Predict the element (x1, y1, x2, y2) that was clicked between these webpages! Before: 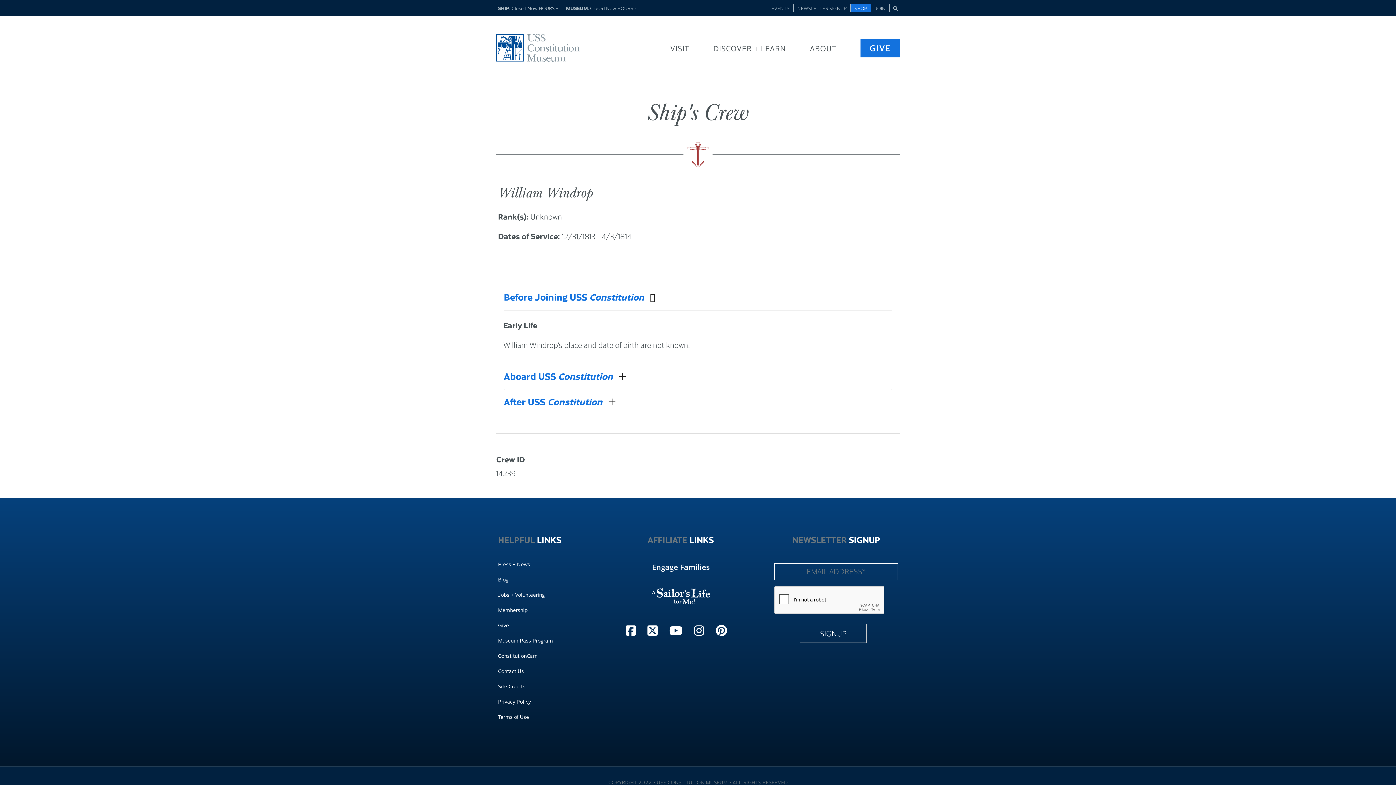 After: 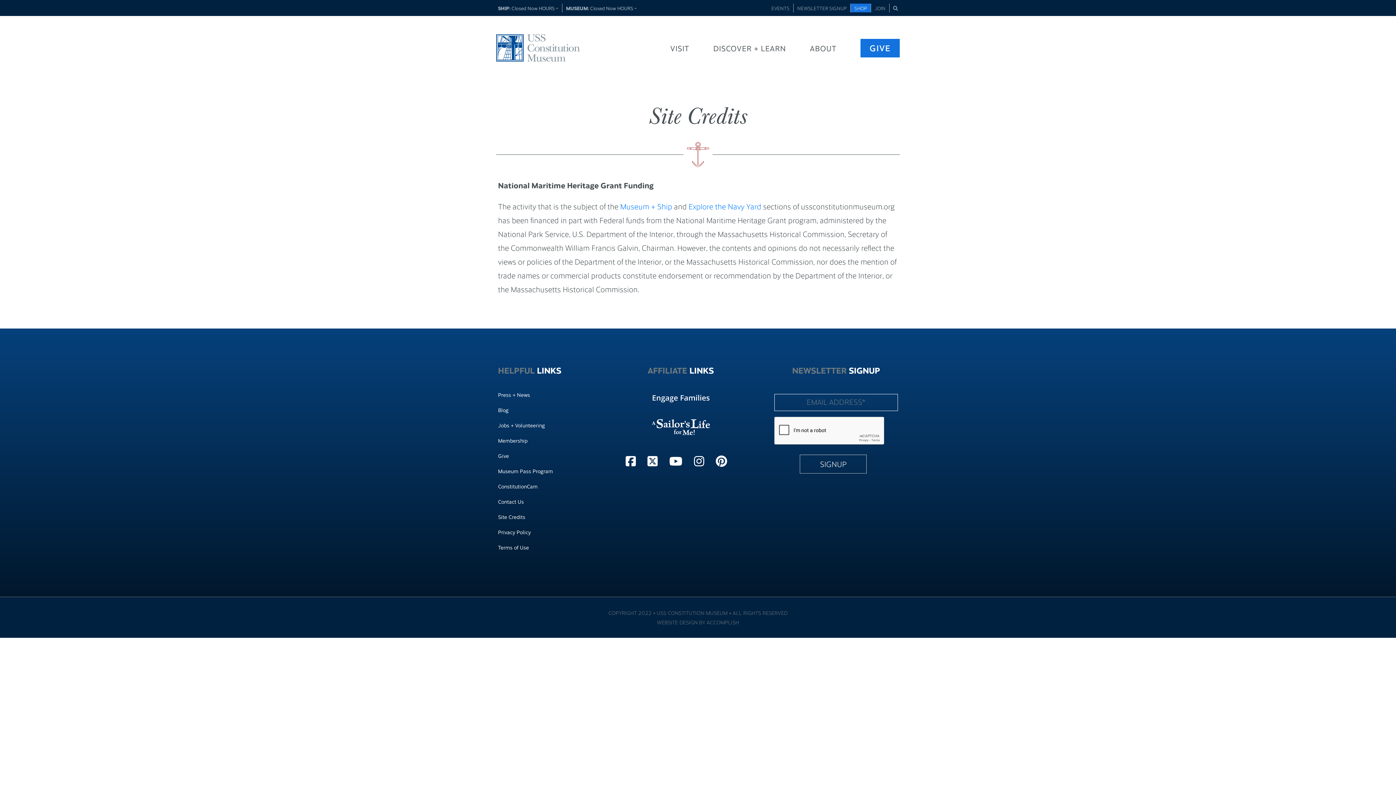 Action: label: Site Credits bbox: (498, 682, 525, 690)